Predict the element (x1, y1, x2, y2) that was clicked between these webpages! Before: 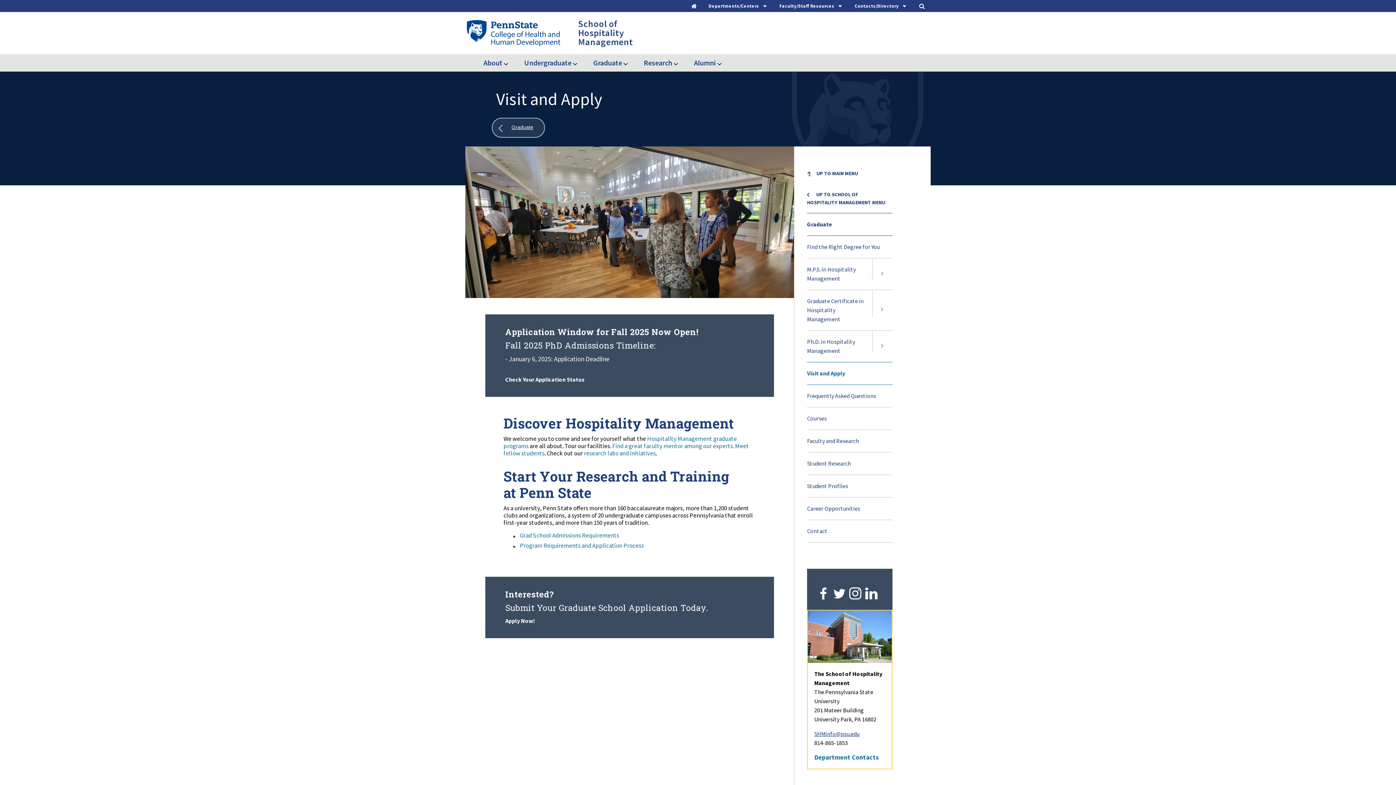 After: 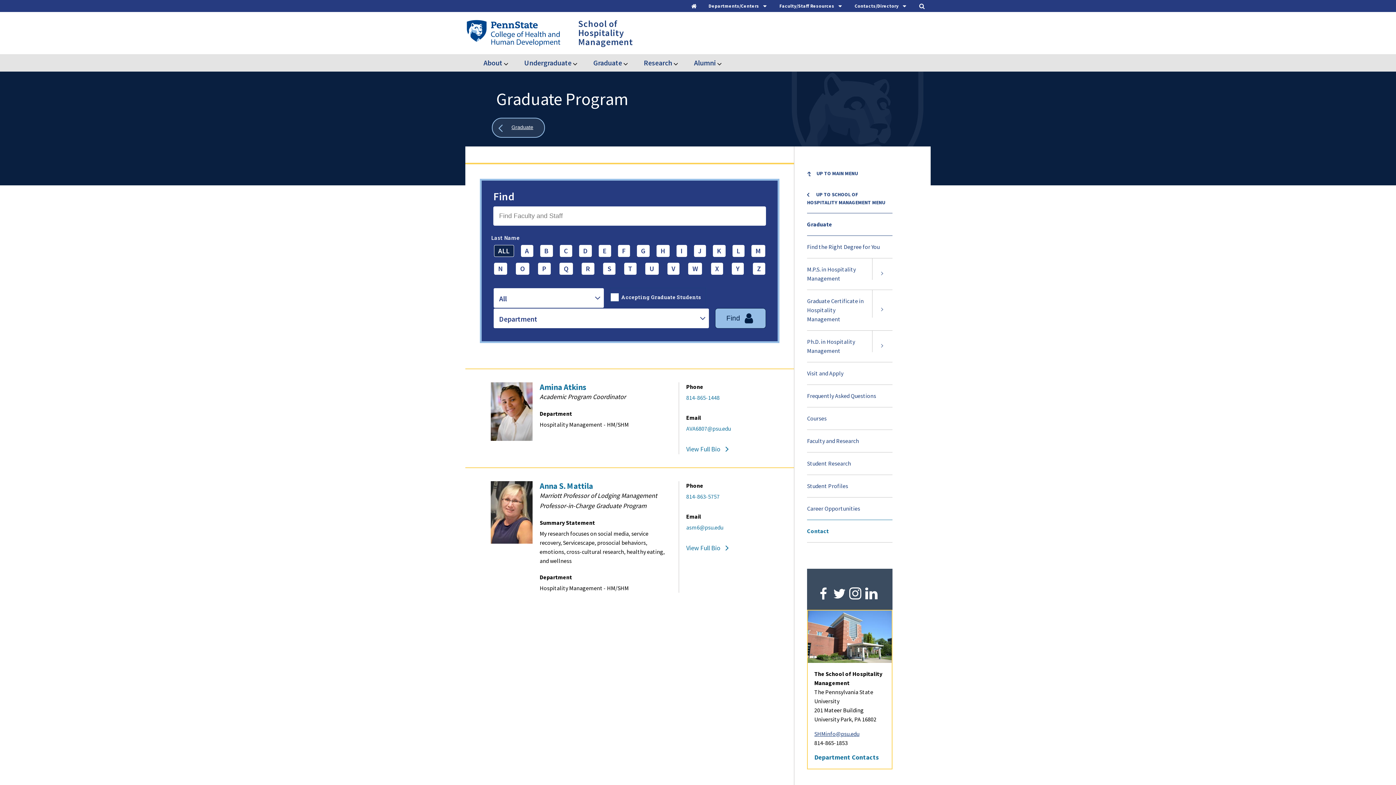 Action: bbox: (807, 520, 892, 542) label: Contact